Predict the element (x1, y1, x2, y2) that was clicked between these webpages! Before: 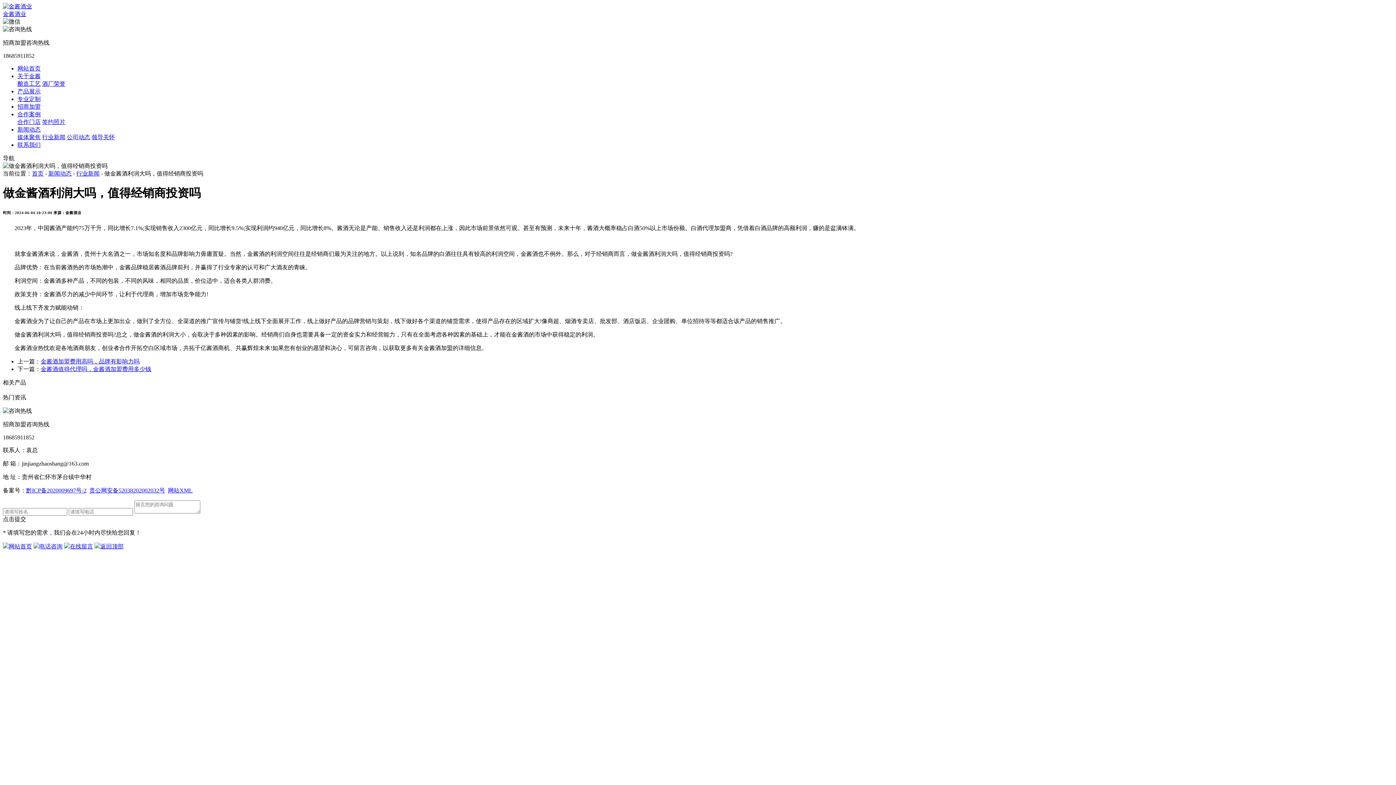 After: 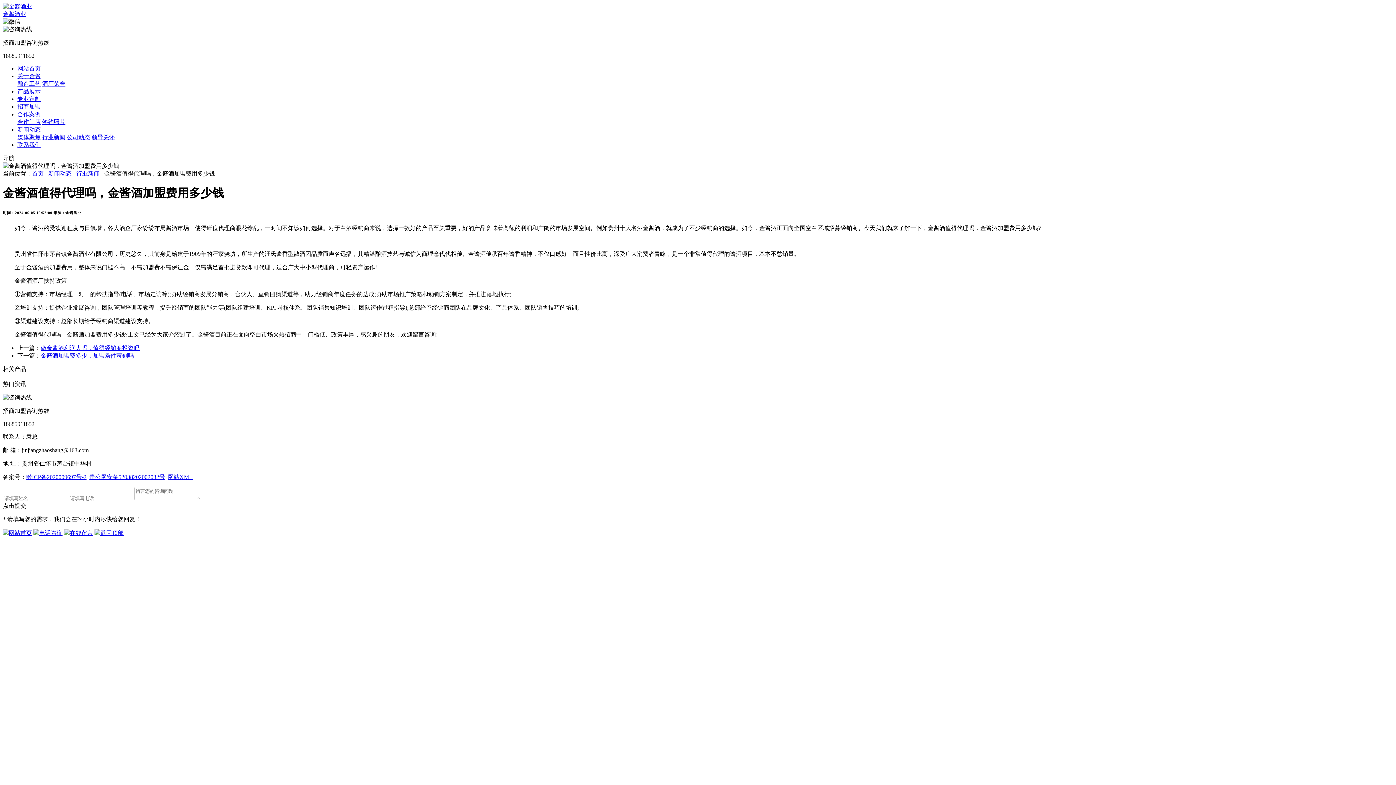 Action: bbox: (40, 366, 151, 372) label: 金酱酒值得代理吗，金酱酒加盟费用多少钱